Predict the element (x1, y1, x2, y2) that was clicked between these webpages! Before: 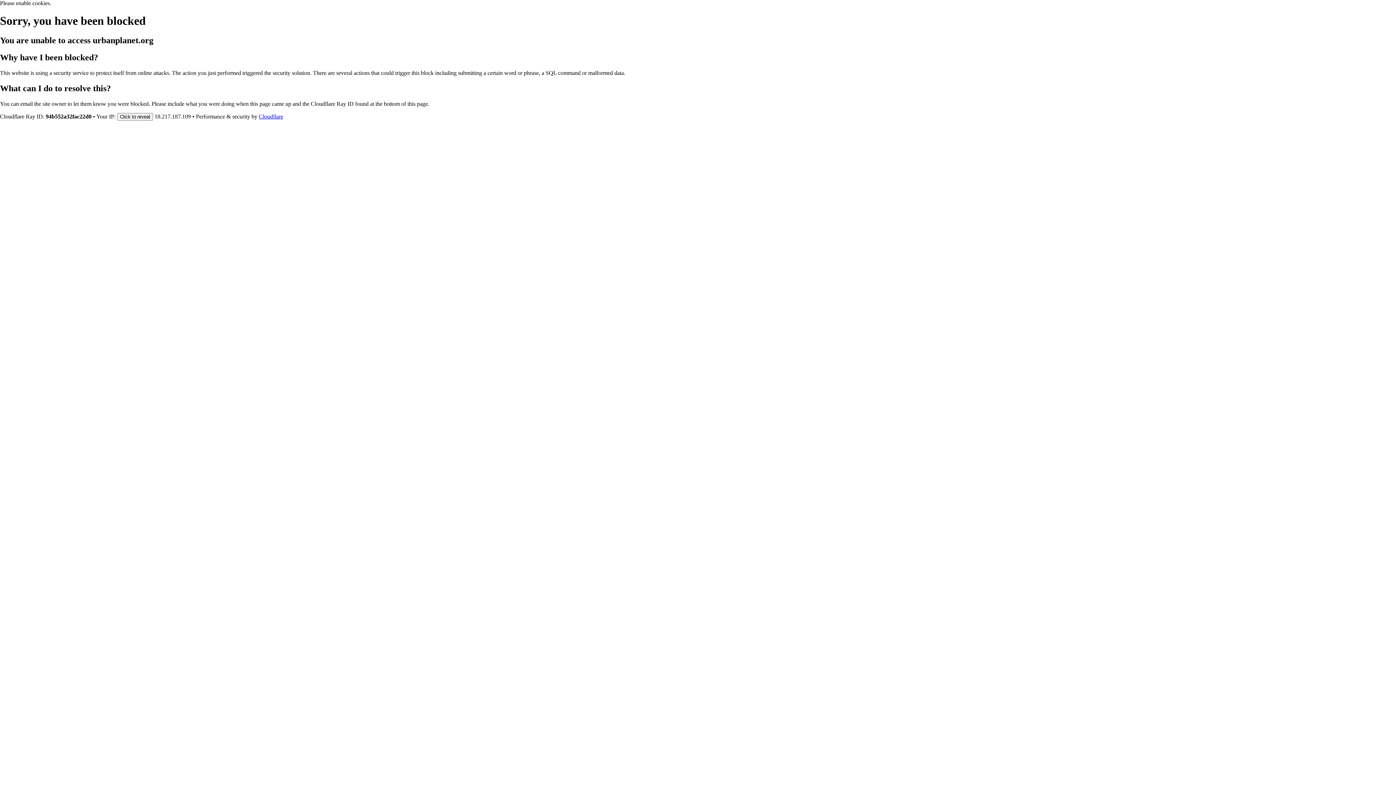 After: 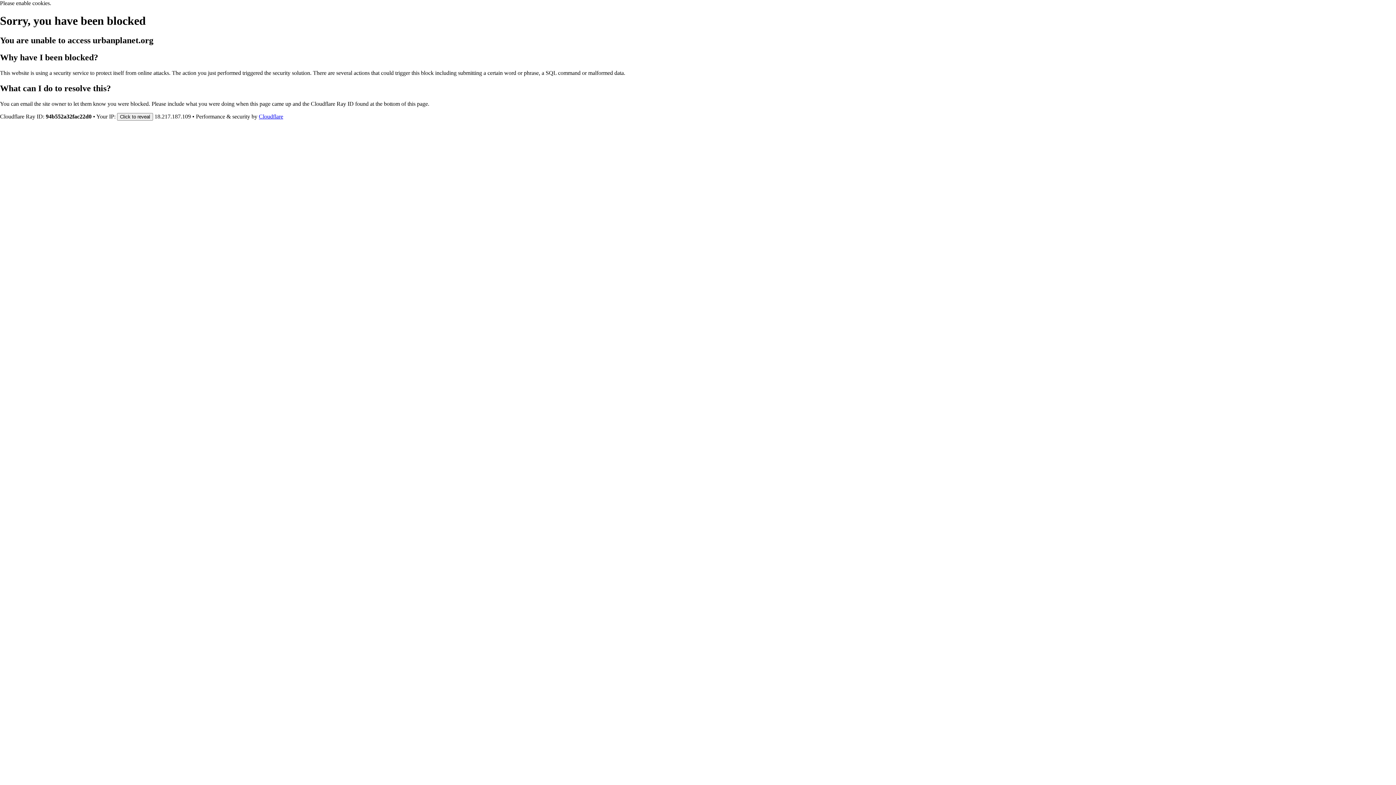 Action: label: Cloudflare bbox: (258, 113, 283, 119)